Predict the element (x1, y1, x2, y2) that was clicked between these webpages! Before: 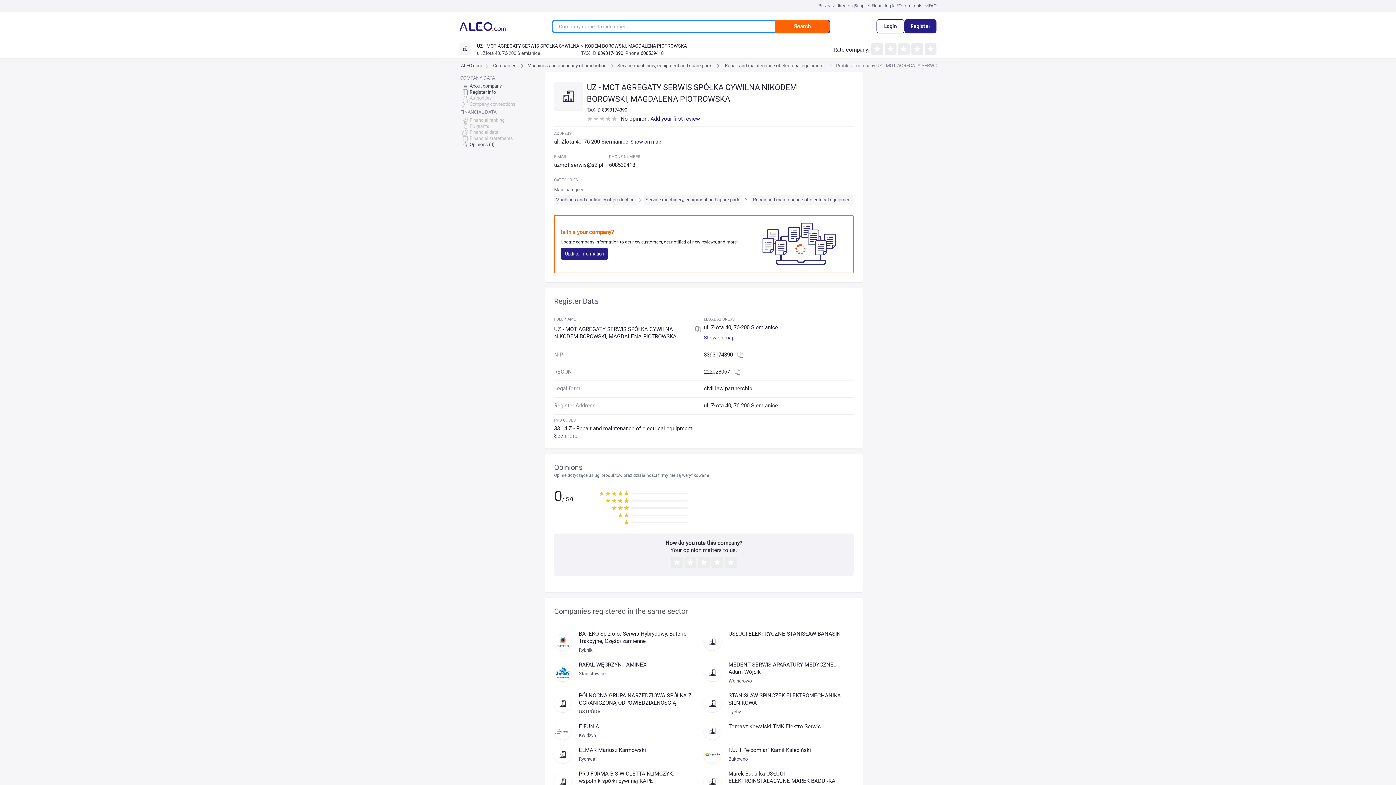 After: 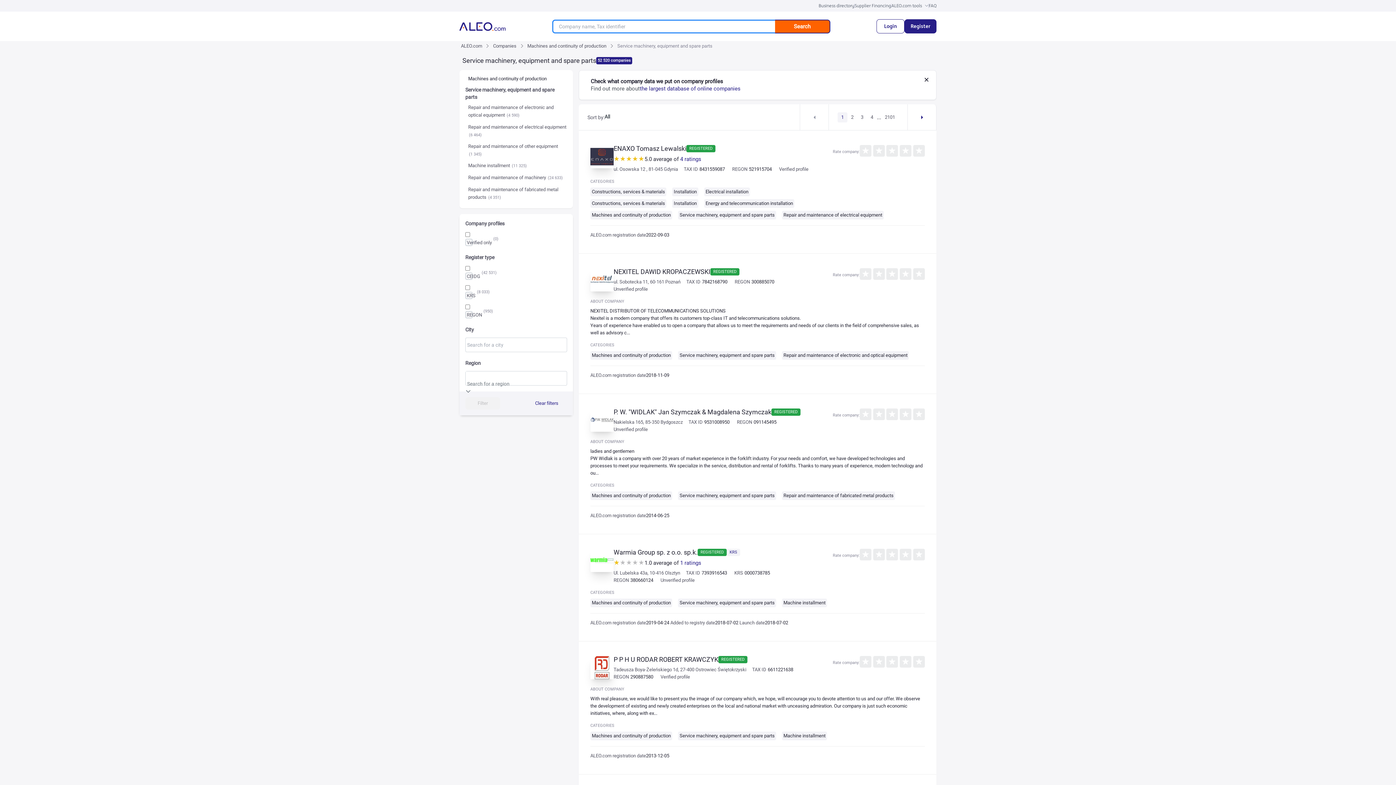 Action: bbox: (616, 60, 714, 70) label: Service machinery, equipment and spare parts